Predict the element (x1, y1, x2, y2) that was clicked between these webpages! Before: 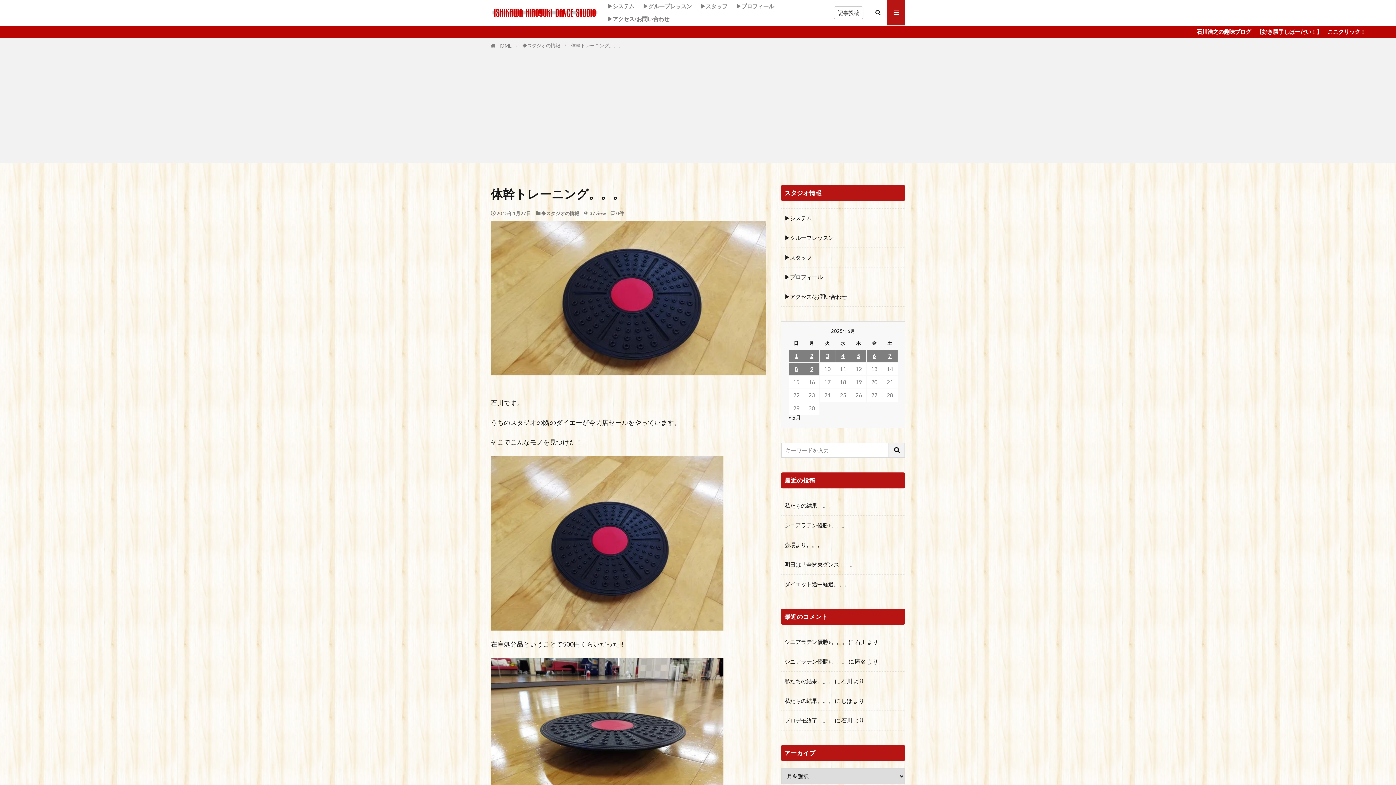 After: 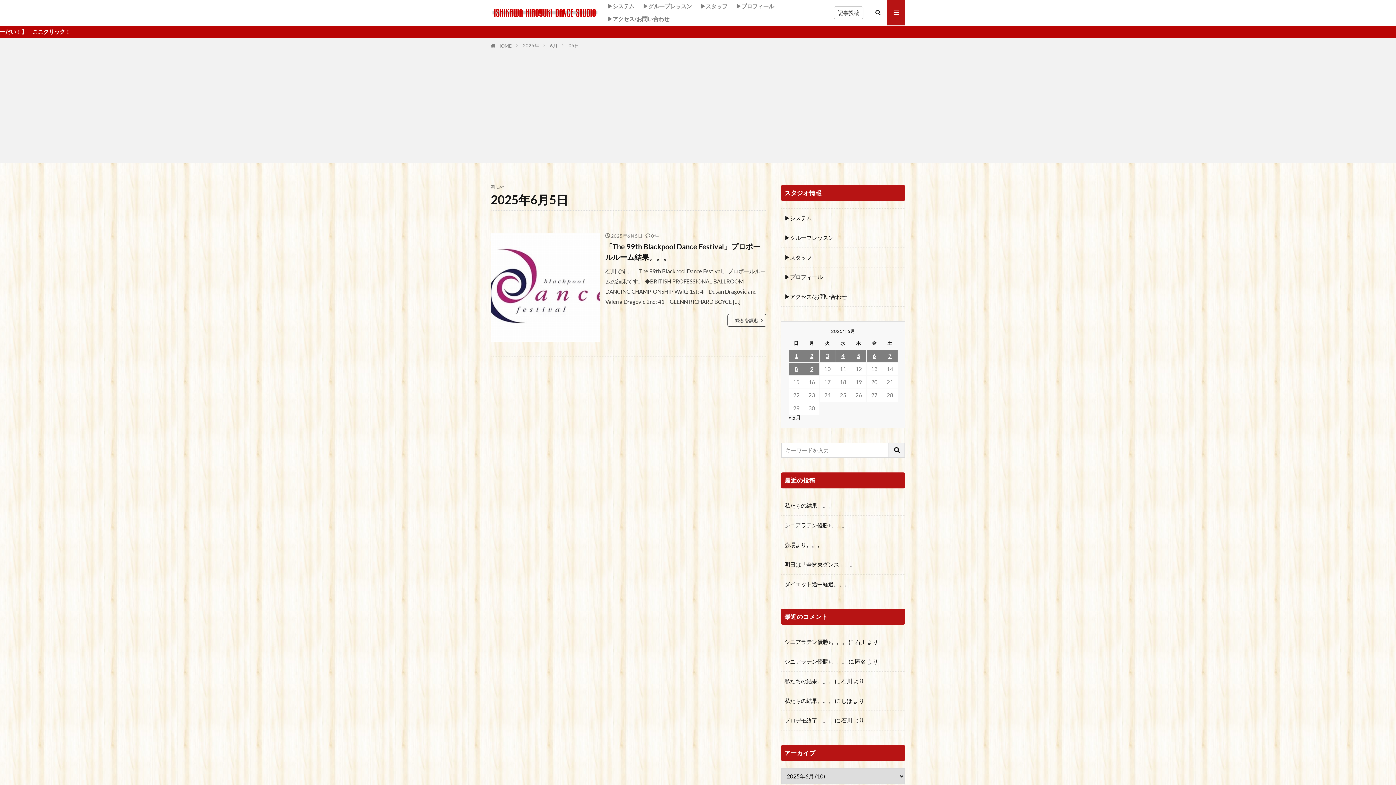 Action: bbox: (851, 349, 866, 362) label: 2025年6月5日 に投稿を公開